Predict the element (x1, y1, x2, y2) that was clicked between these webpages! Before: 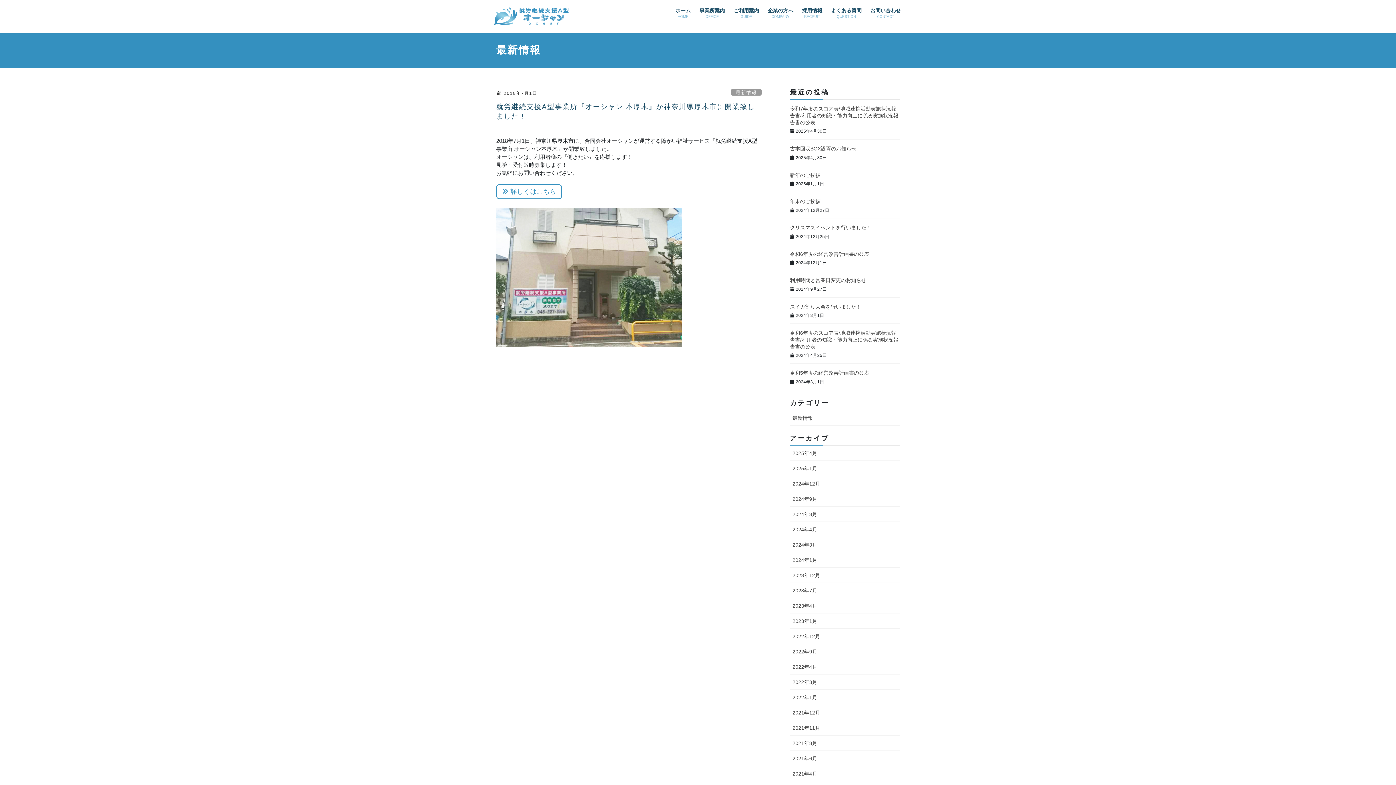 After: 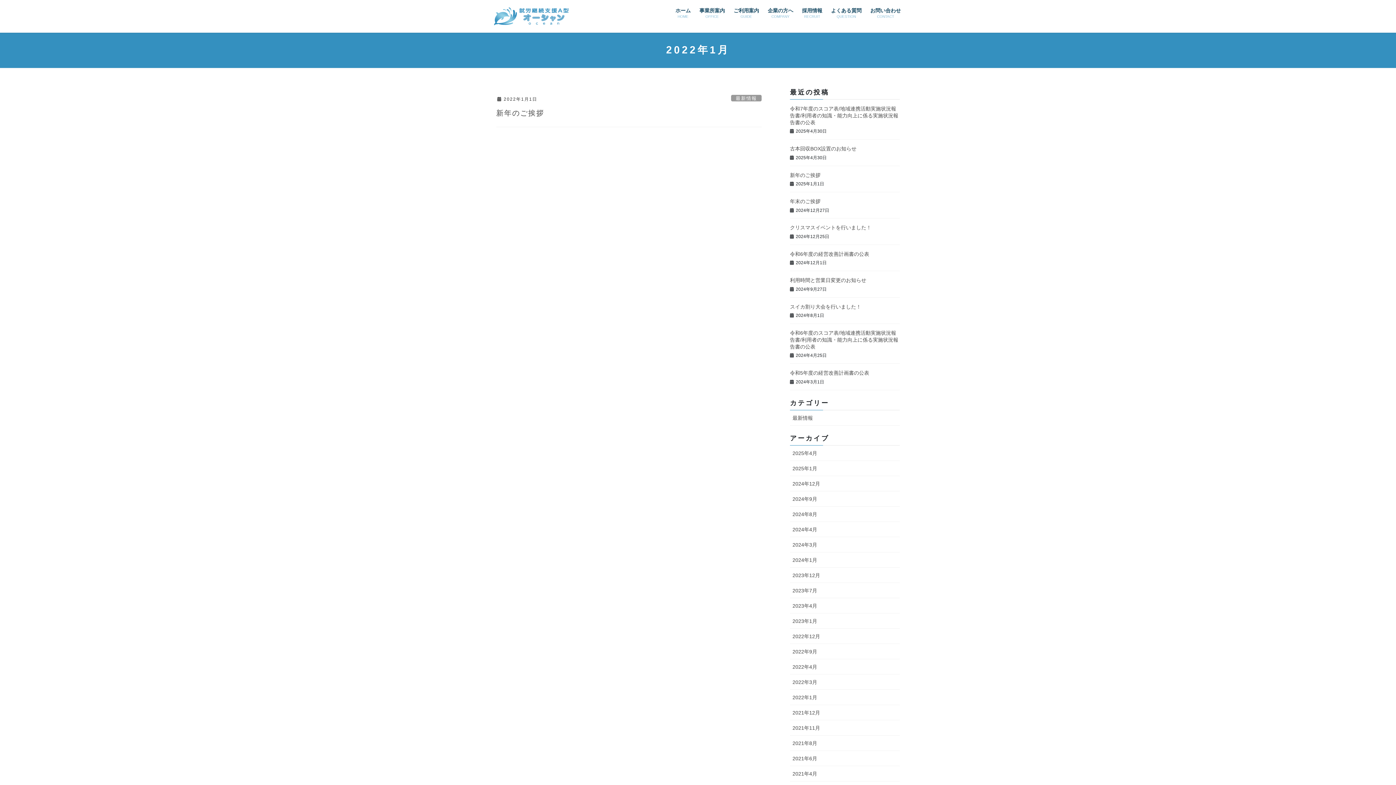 Action: label: 2022年1月 bbox: (790, 690, 900, 705)